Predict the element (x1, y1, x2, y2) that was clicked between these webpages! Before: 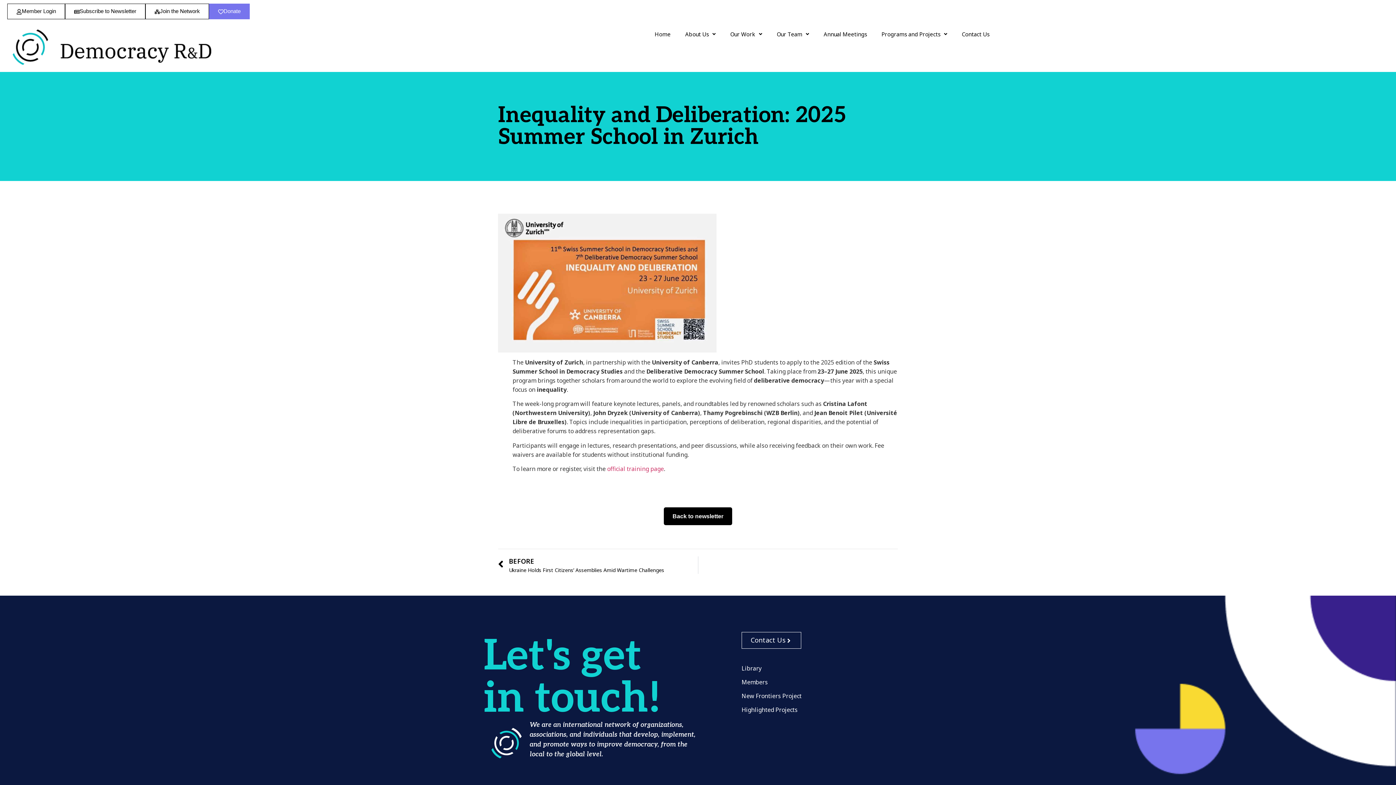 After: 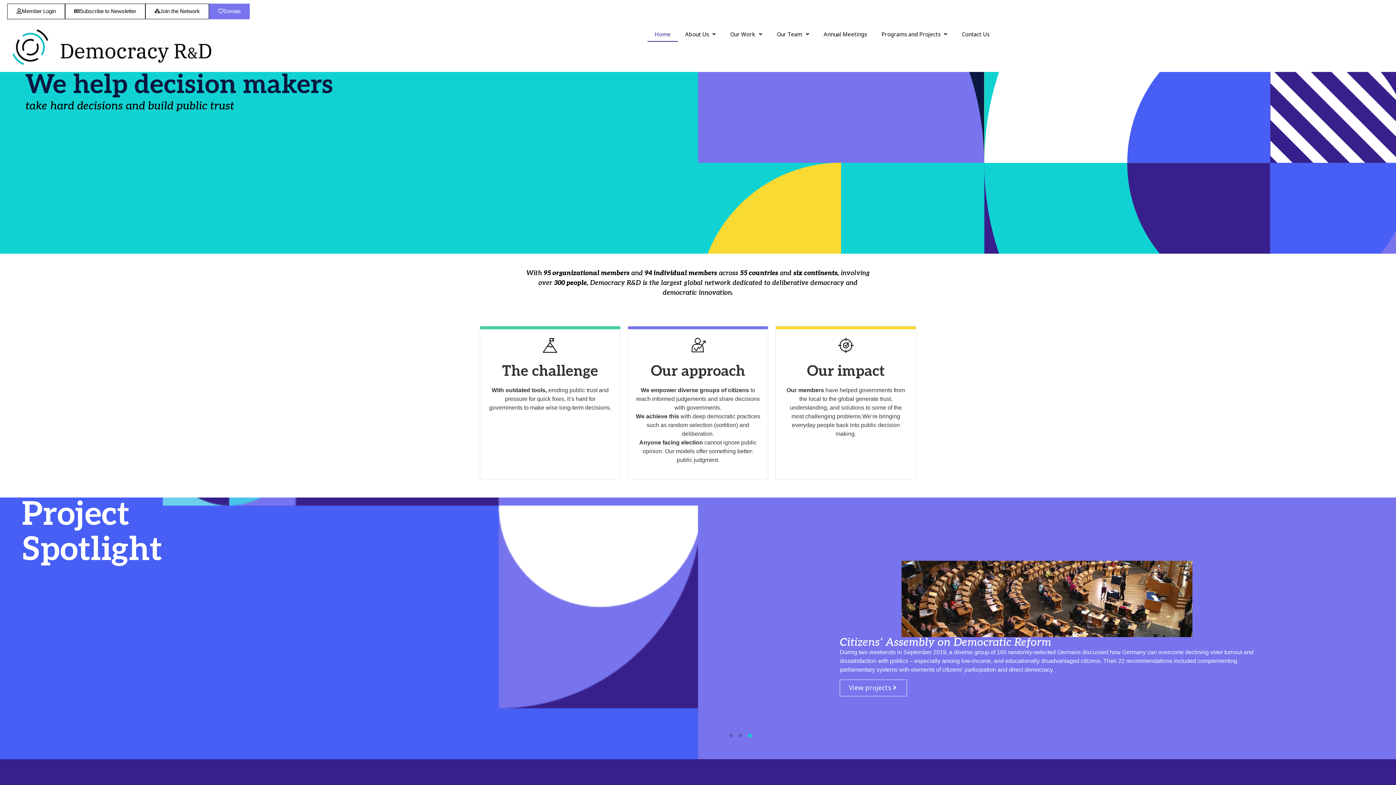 Action: bbox: (647, 26, 678, 41) label: Home